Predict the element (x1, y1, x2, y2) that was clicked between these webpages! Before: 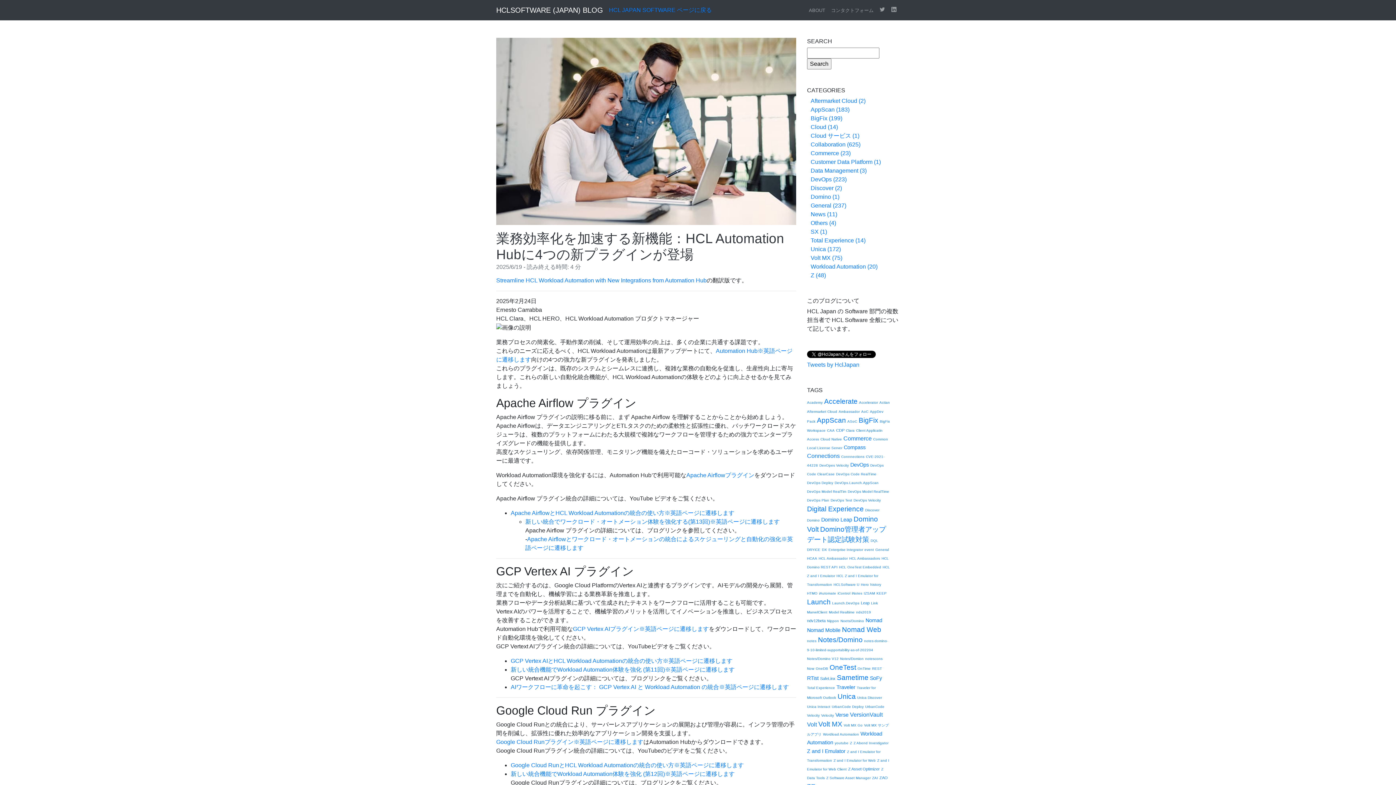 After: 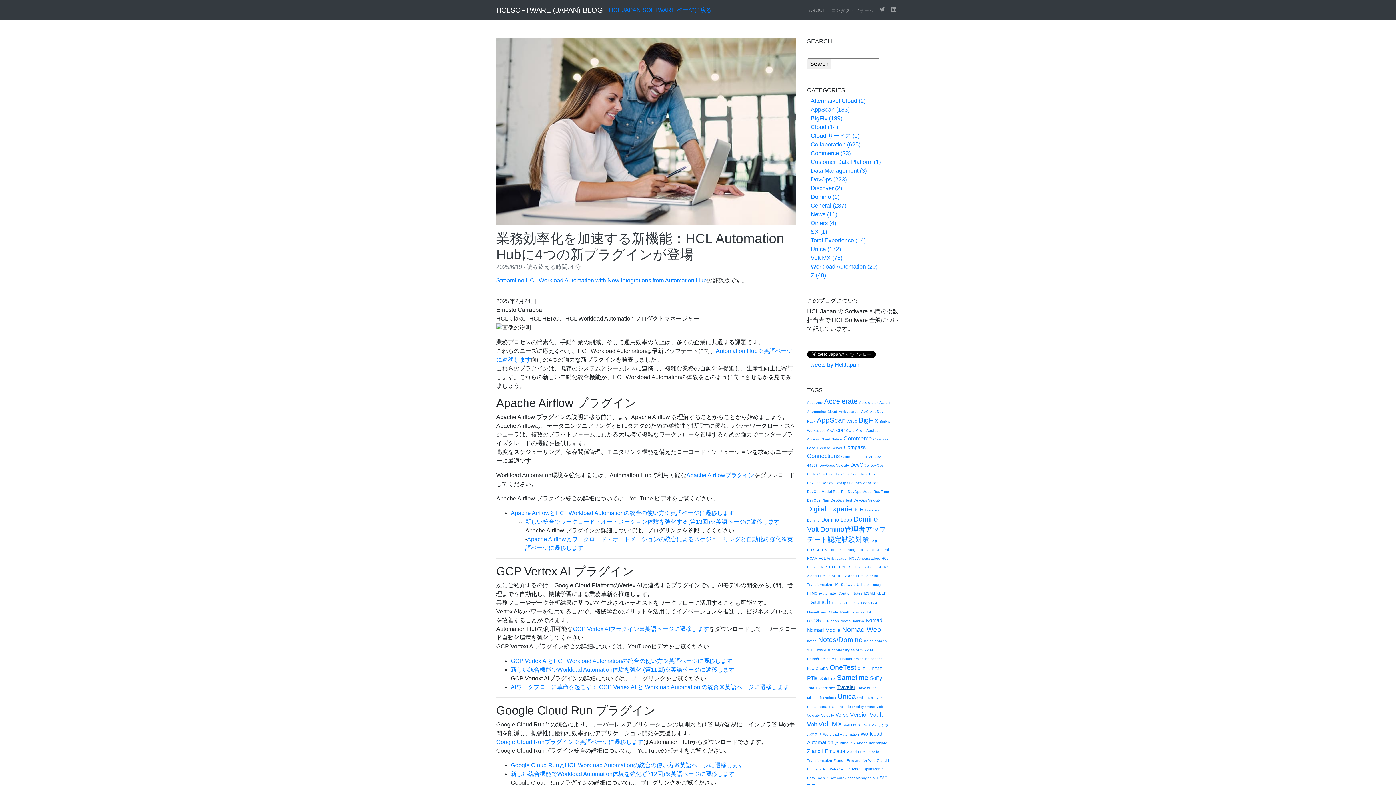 Action: bbox: (836, 684, 855, 690) label: Traveler